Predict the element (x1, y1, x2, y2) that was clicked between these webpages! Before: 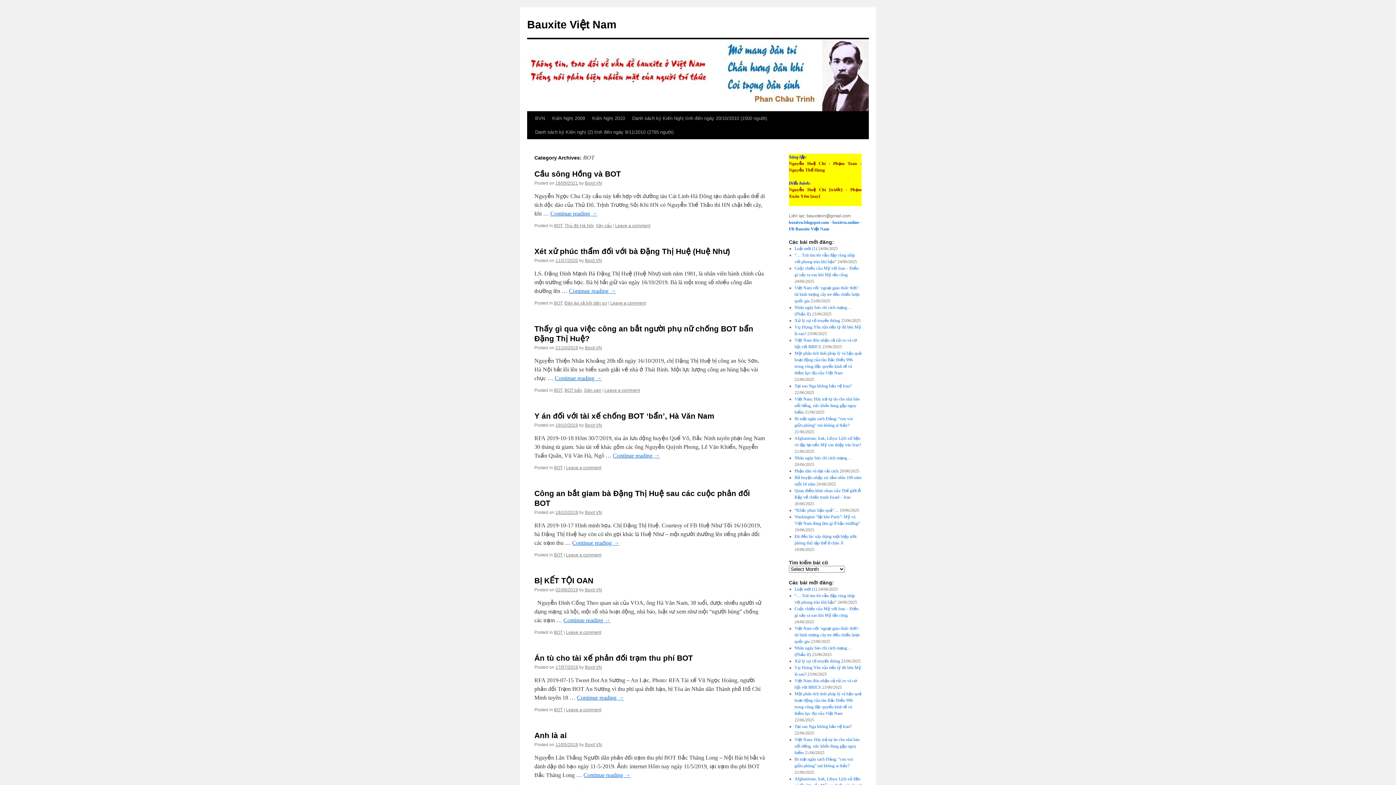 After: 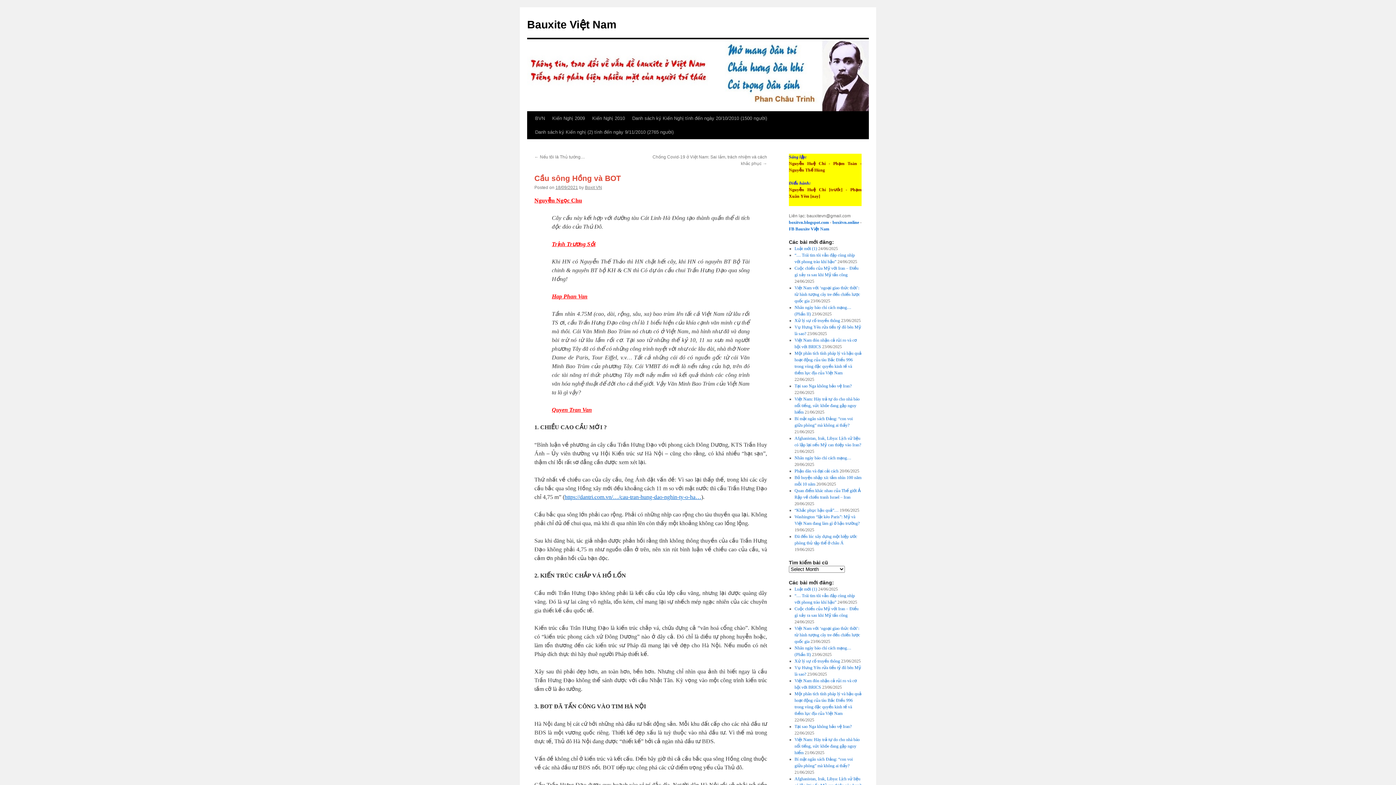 Action: bbox: (615, 223, 650, 228) label: Leave a comment